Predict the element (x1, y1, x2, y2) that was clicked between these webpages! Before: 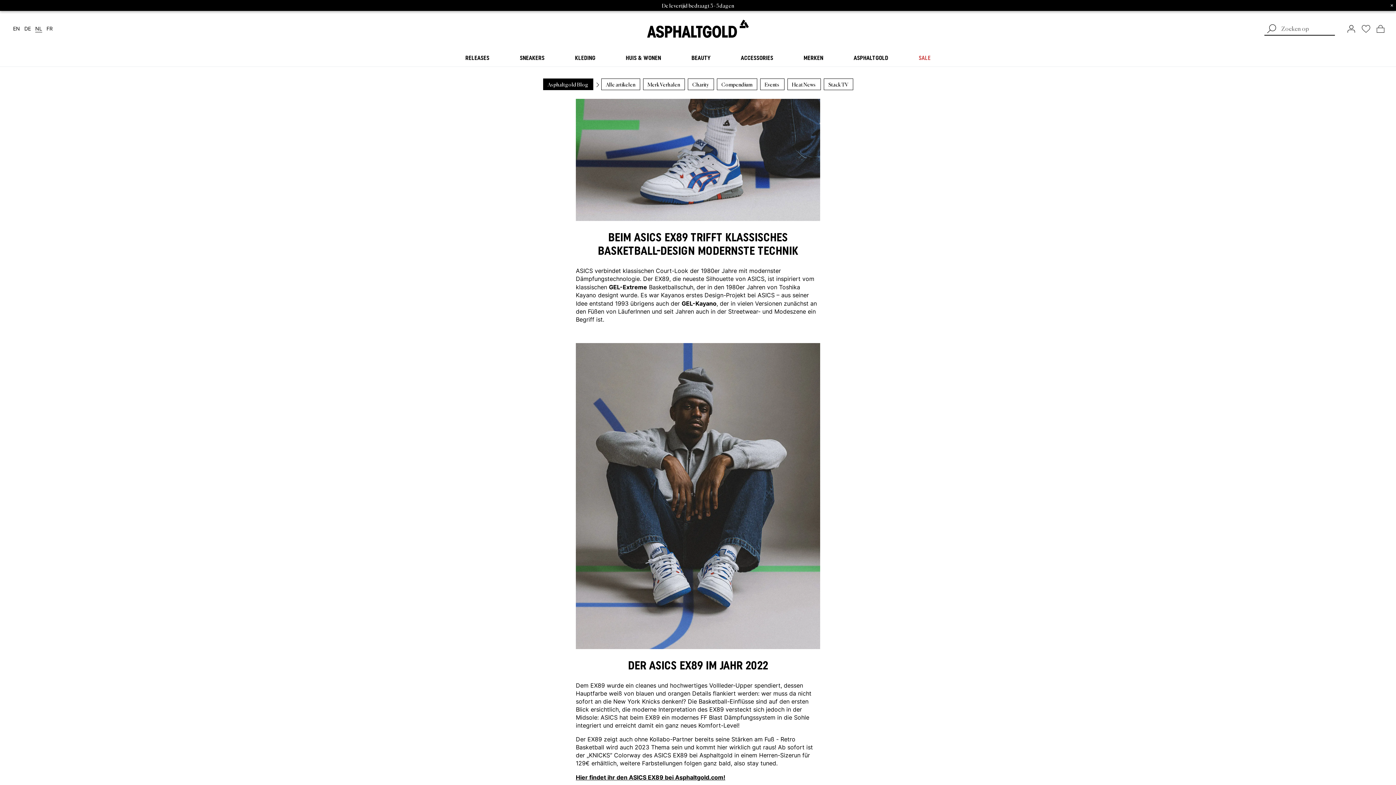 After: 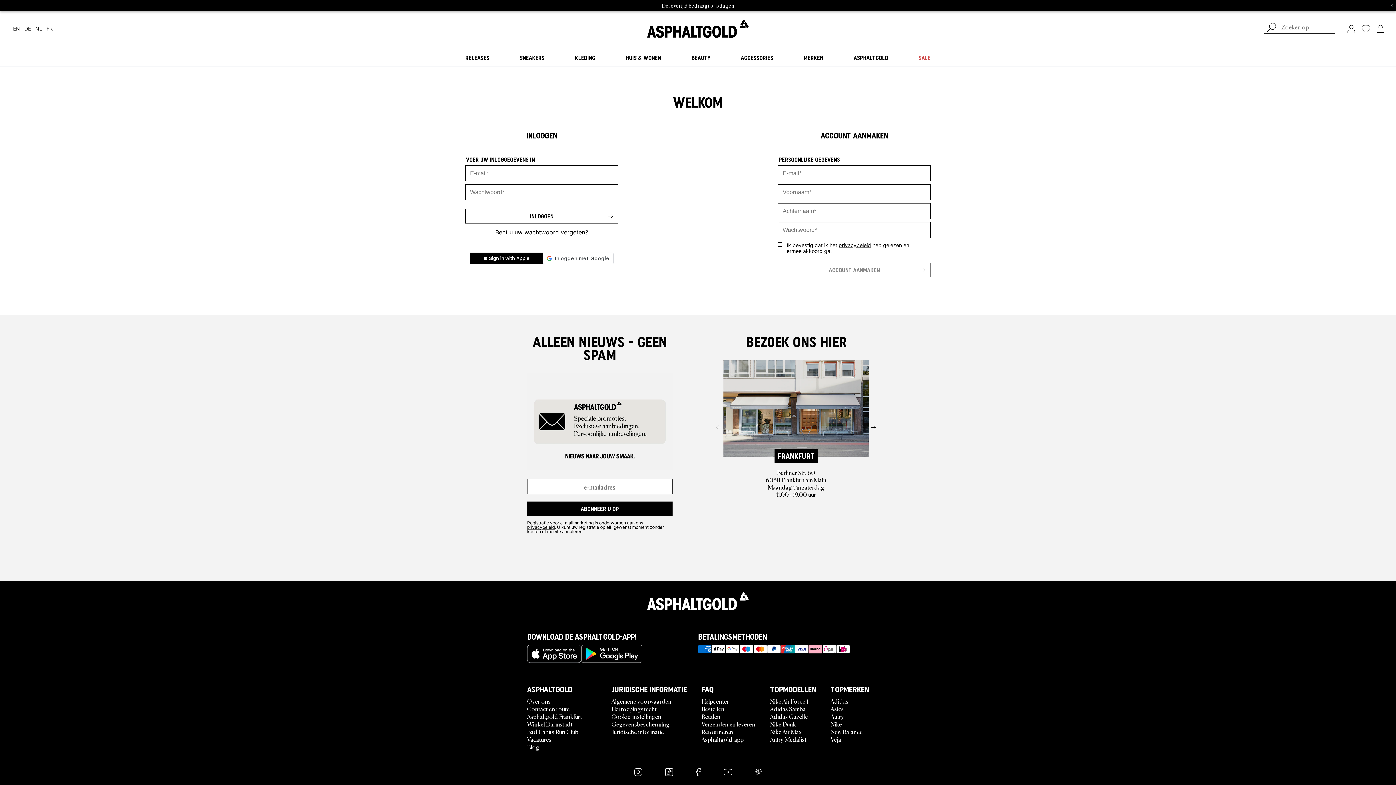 Action: label: Dashboard bbox: (1347, 25, 1355, 32)